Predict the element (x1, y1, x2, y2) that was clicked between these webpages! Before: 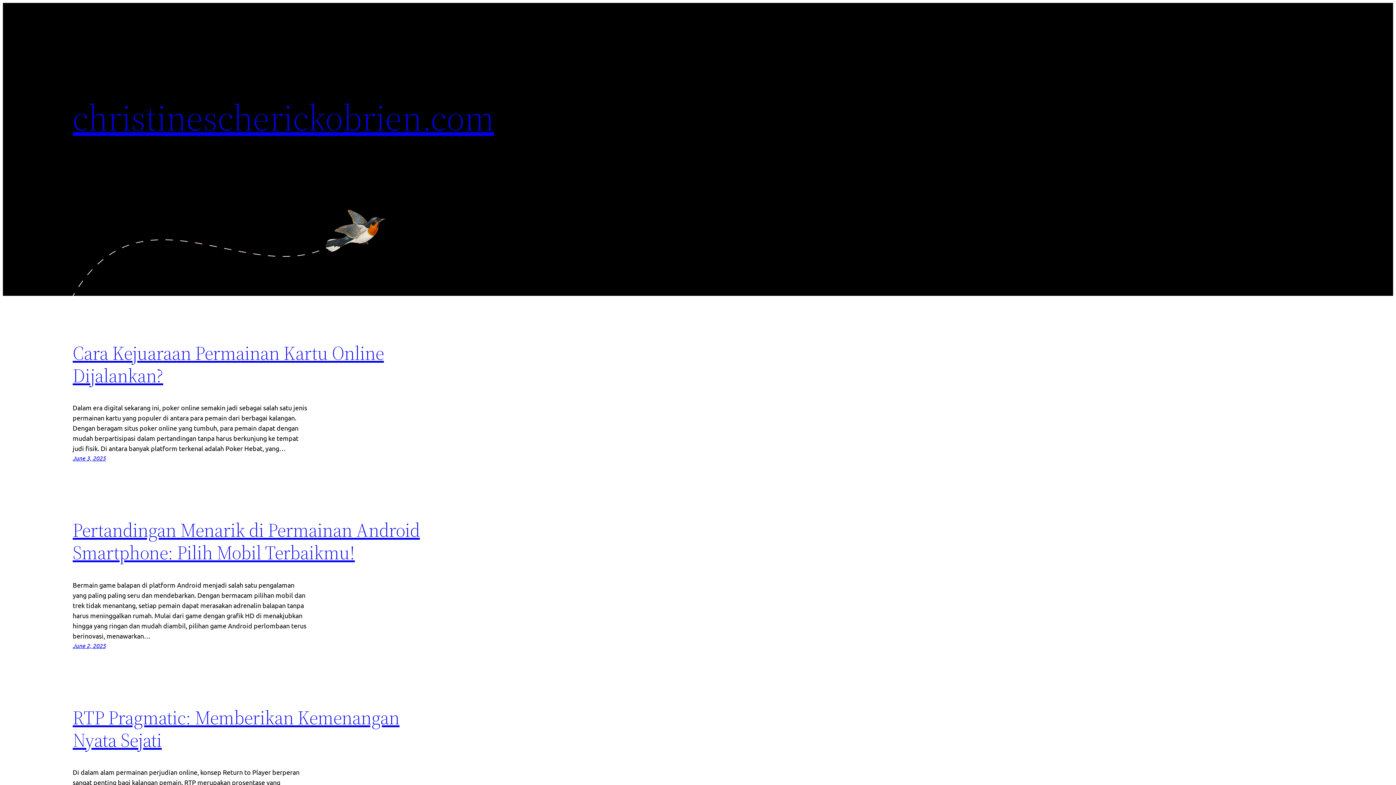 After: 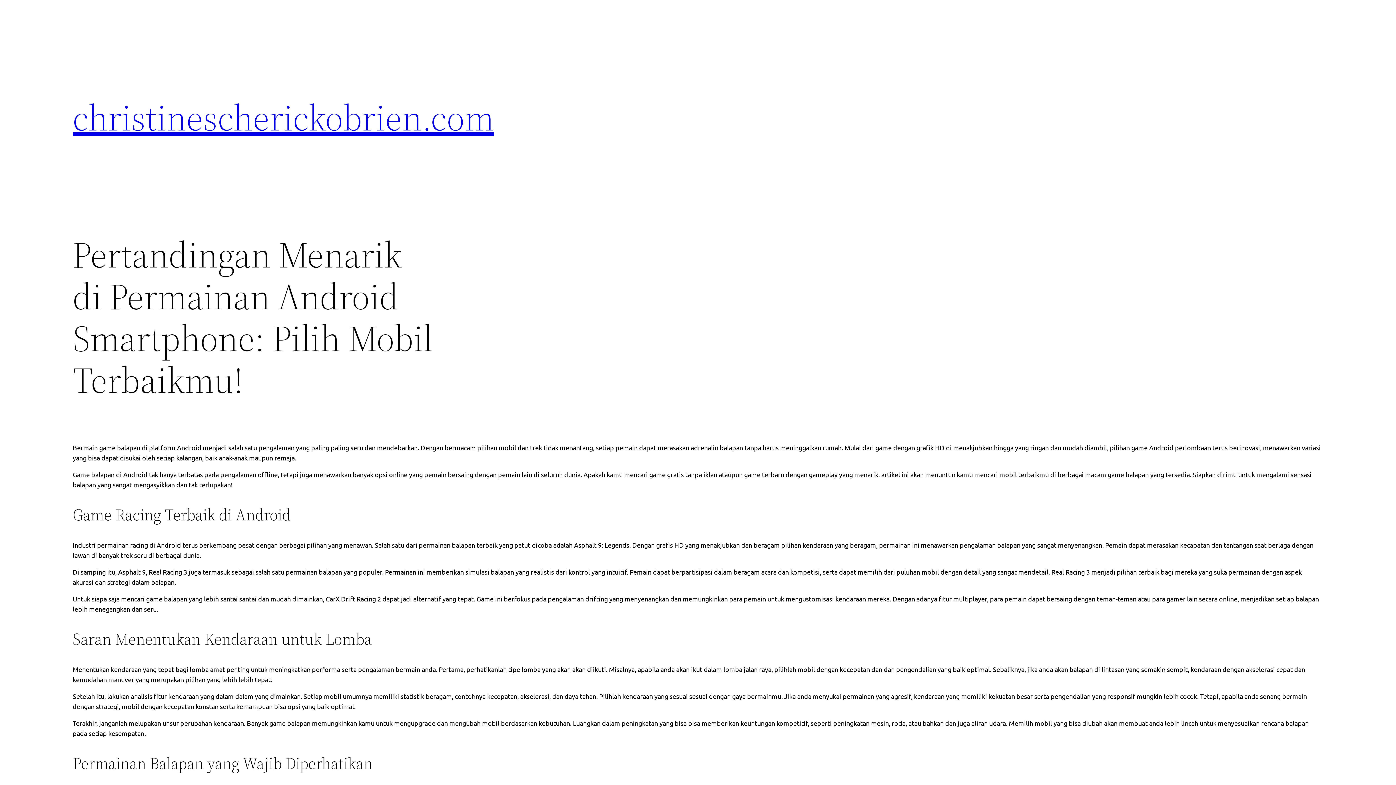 Action: bbox: (72, 517, 420, 565) label: Pertandingan Menarik di Permainan Android Smartphone: Pilih Mobil Terbaikmu!